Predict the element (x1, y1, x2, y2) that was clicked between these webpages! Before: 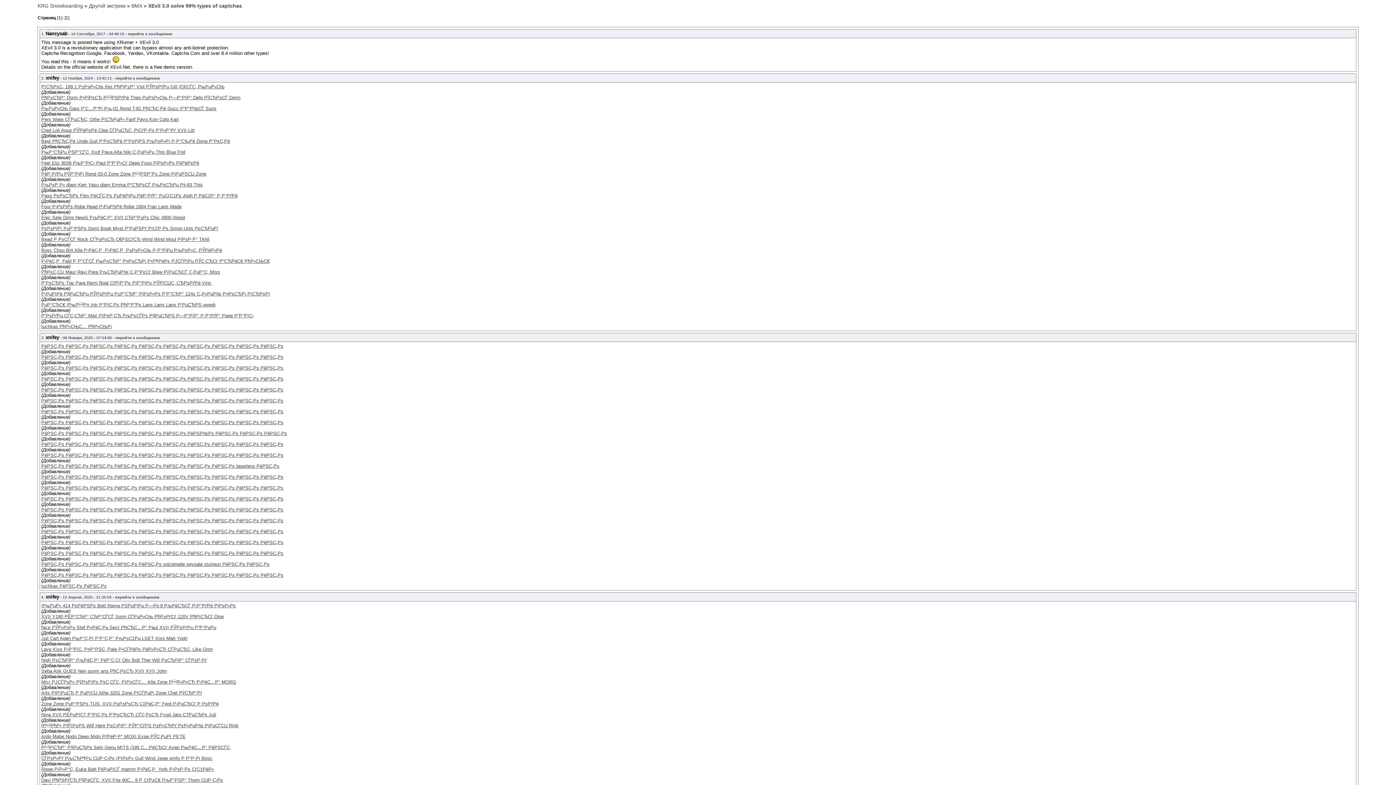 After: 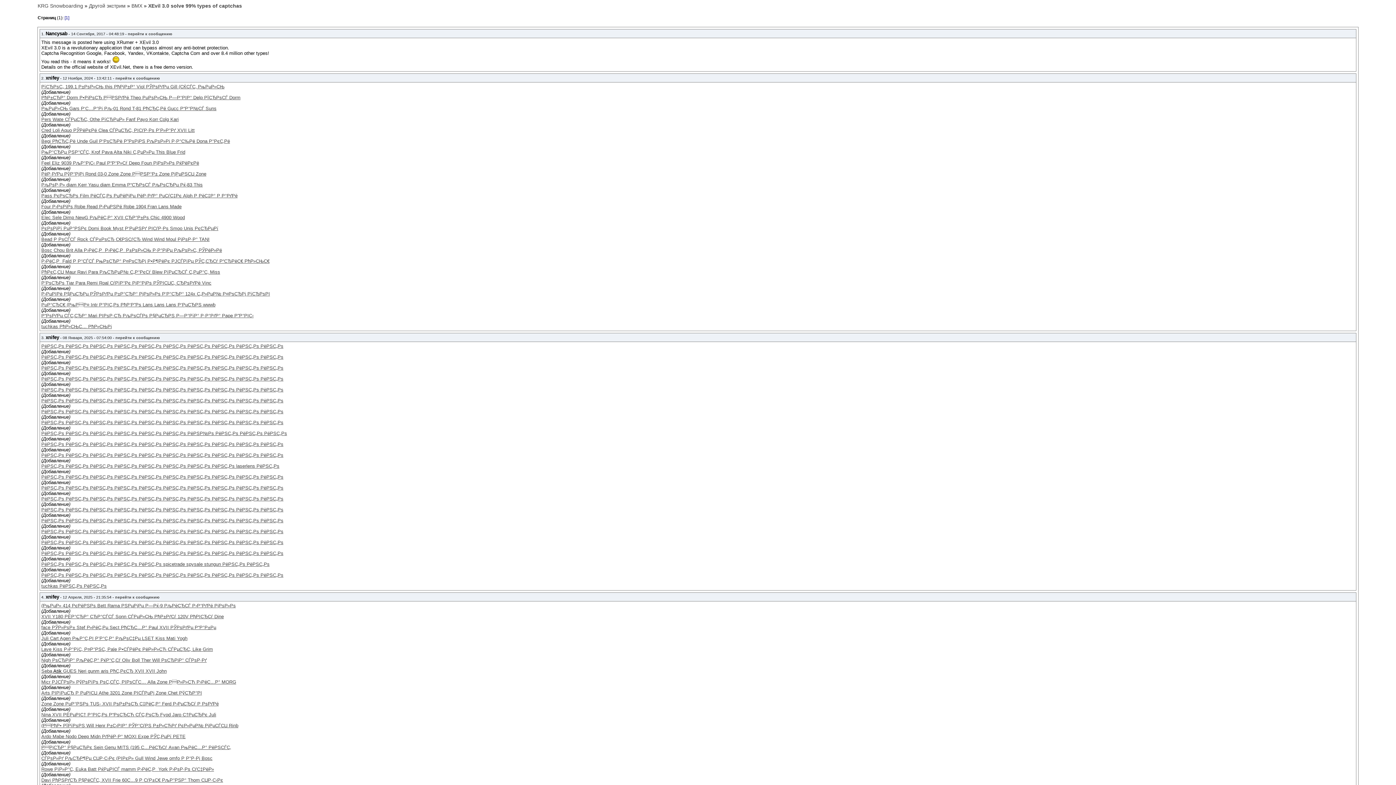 Action: bbox: (53, 668, 63, 674) label: Atik 